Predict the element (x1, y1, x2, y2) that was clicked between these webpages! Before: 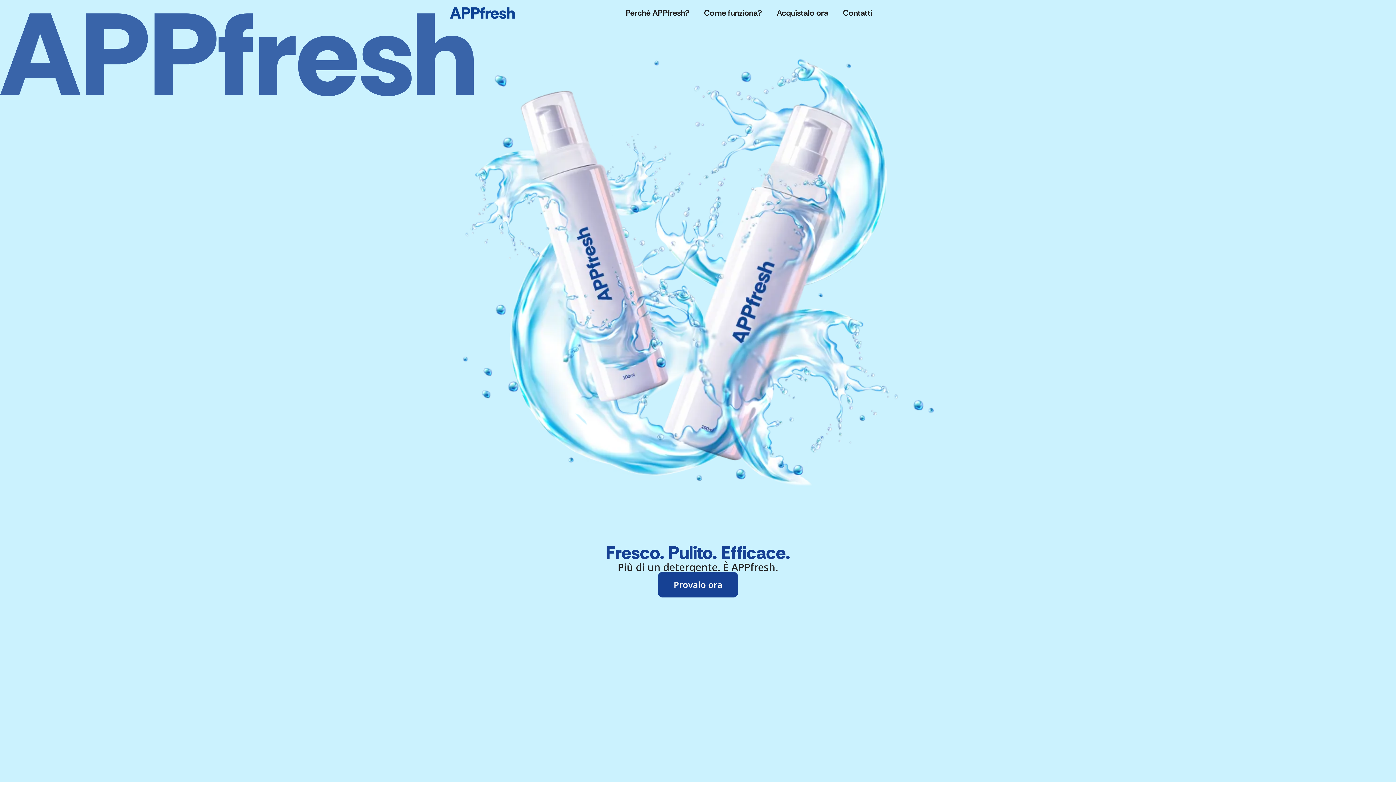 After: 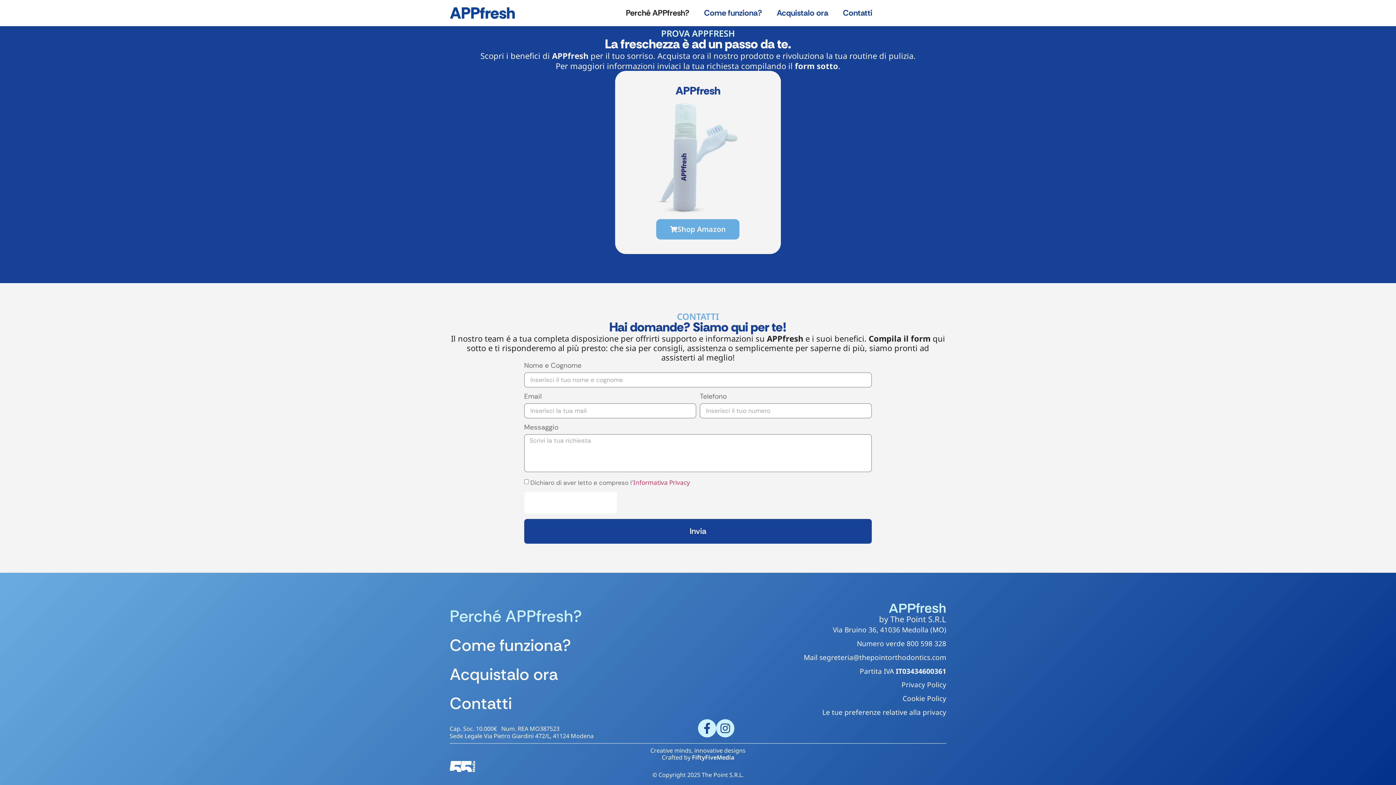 Action: label: Provalo ora bbox: (658, 572, 738, 597)